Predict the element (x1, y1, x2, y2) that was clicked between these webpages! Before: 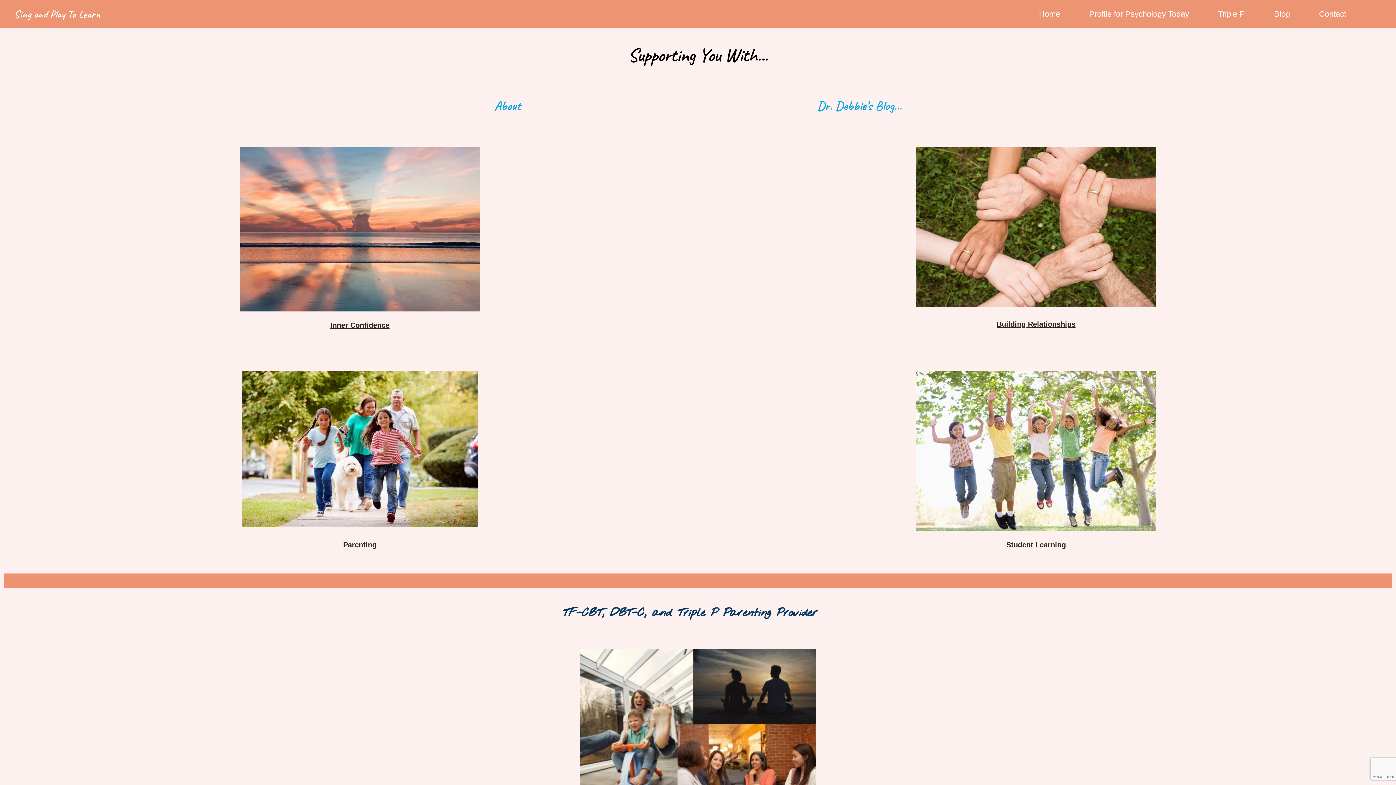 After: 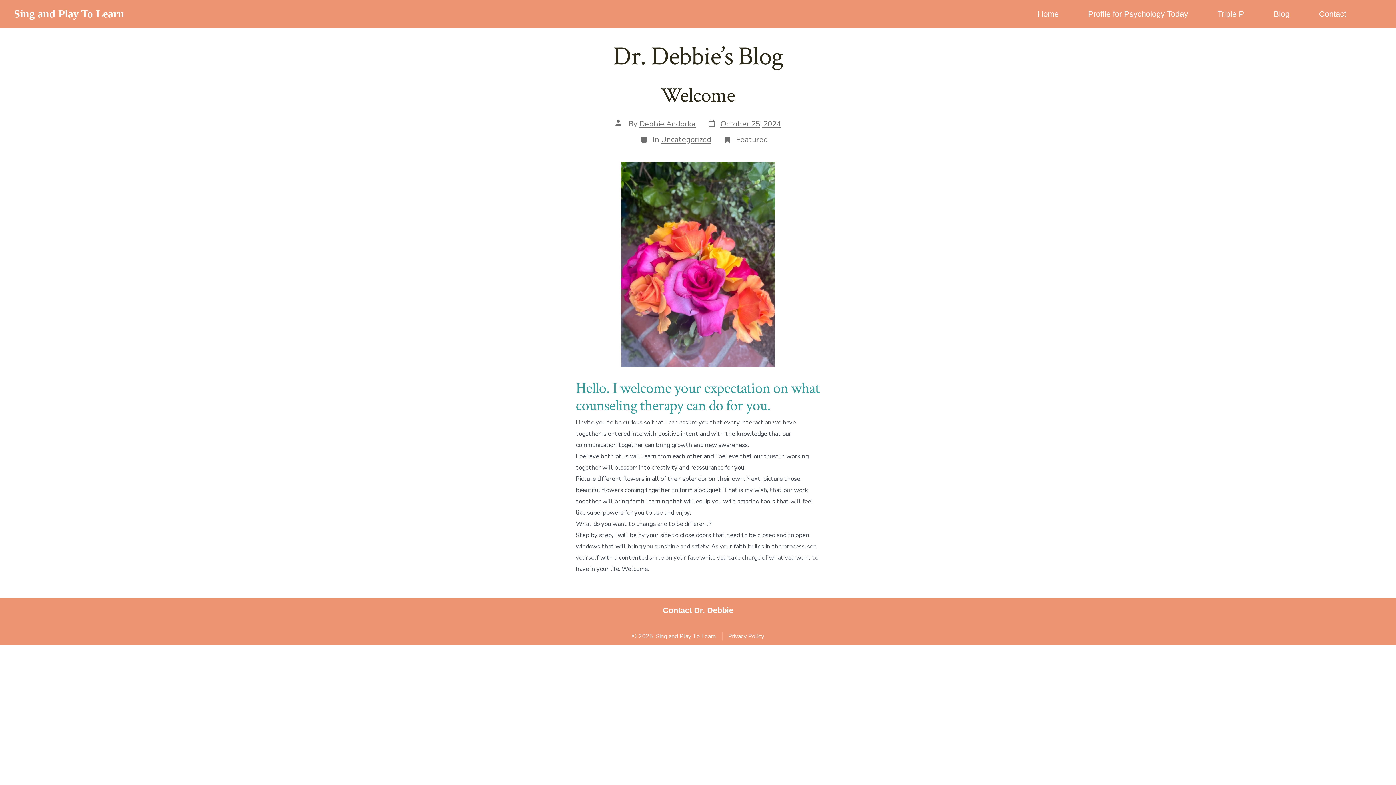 Action: label: Dr. Debbie’s Blog… bbox: (817, 97, 901, 114)